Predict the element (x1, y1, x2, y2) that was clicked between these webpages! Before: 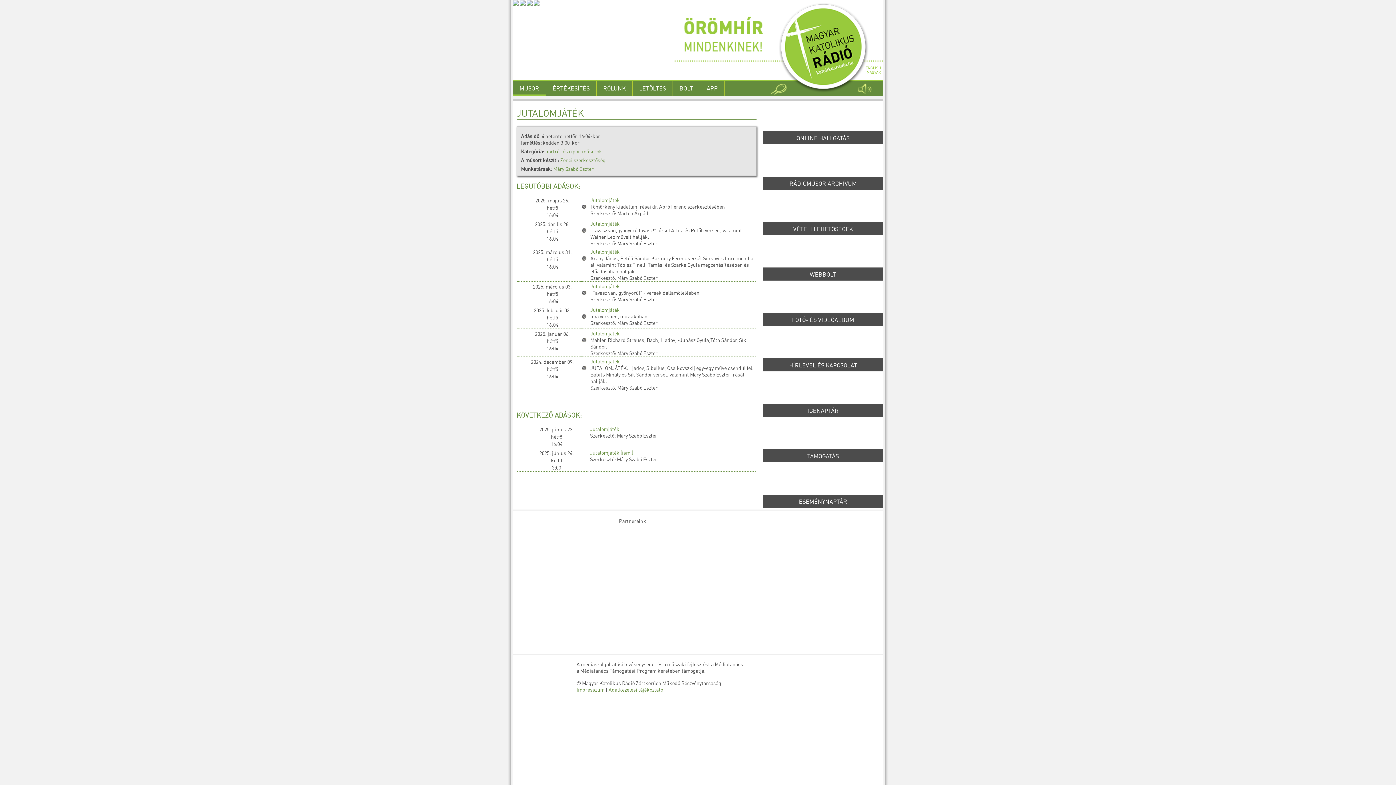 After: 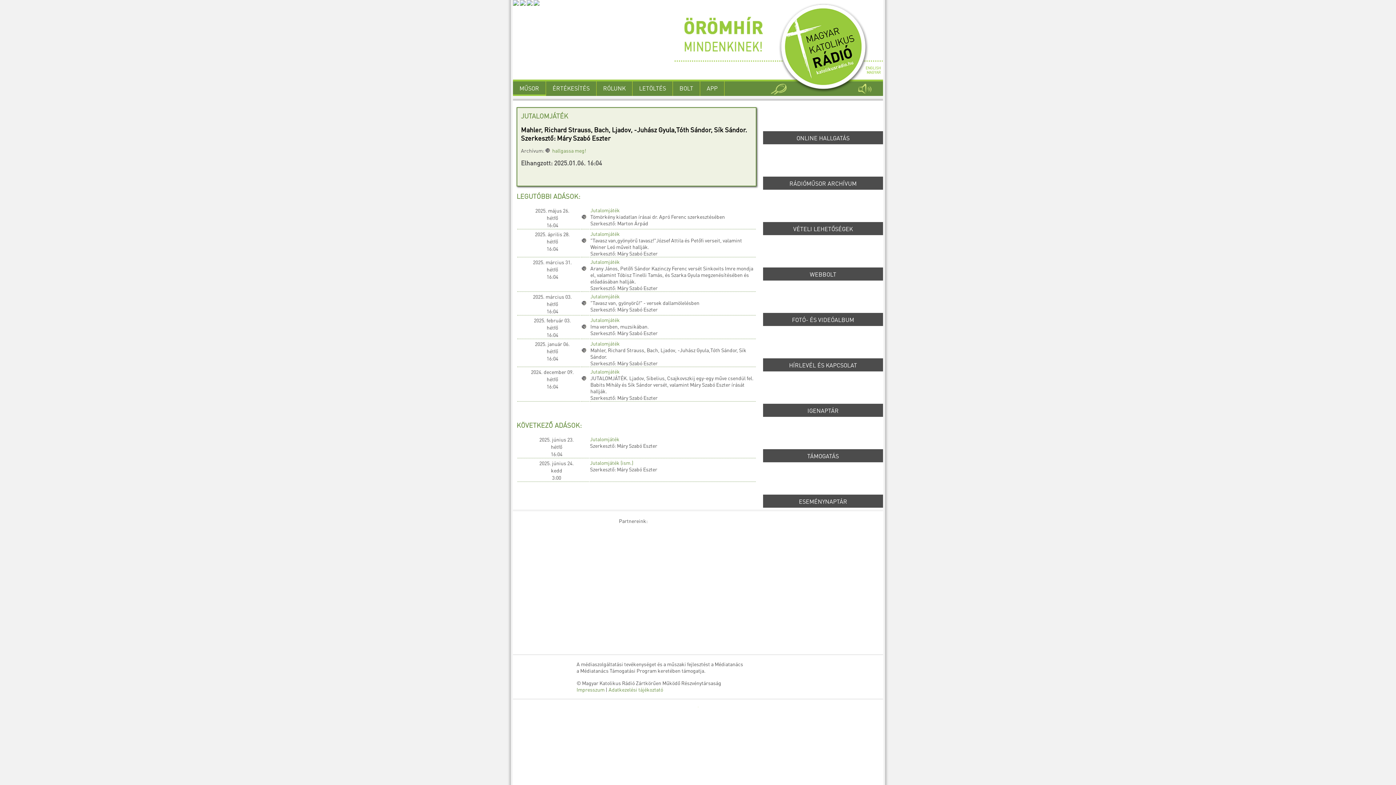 Action: label: Jutalomjáték bbox: (590, 330, 620, 336)